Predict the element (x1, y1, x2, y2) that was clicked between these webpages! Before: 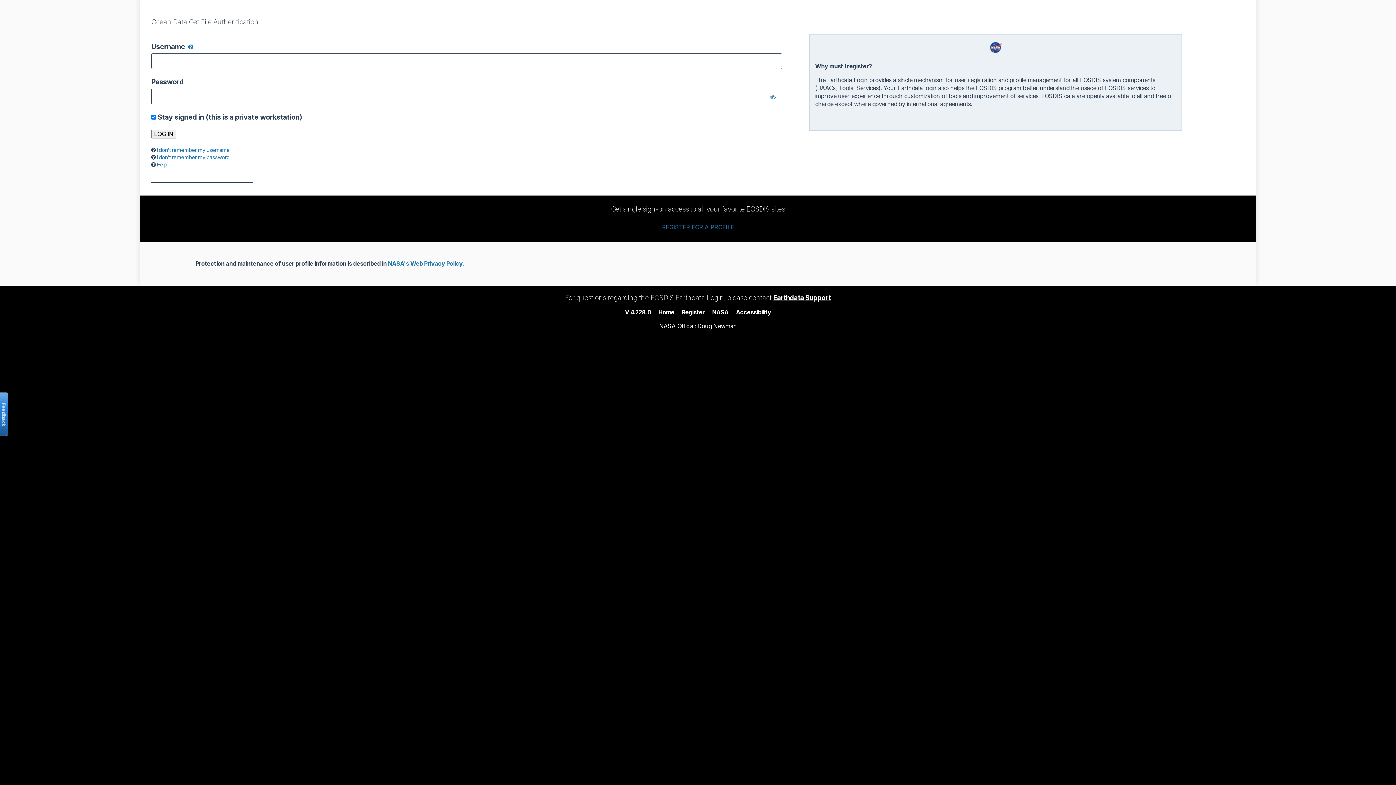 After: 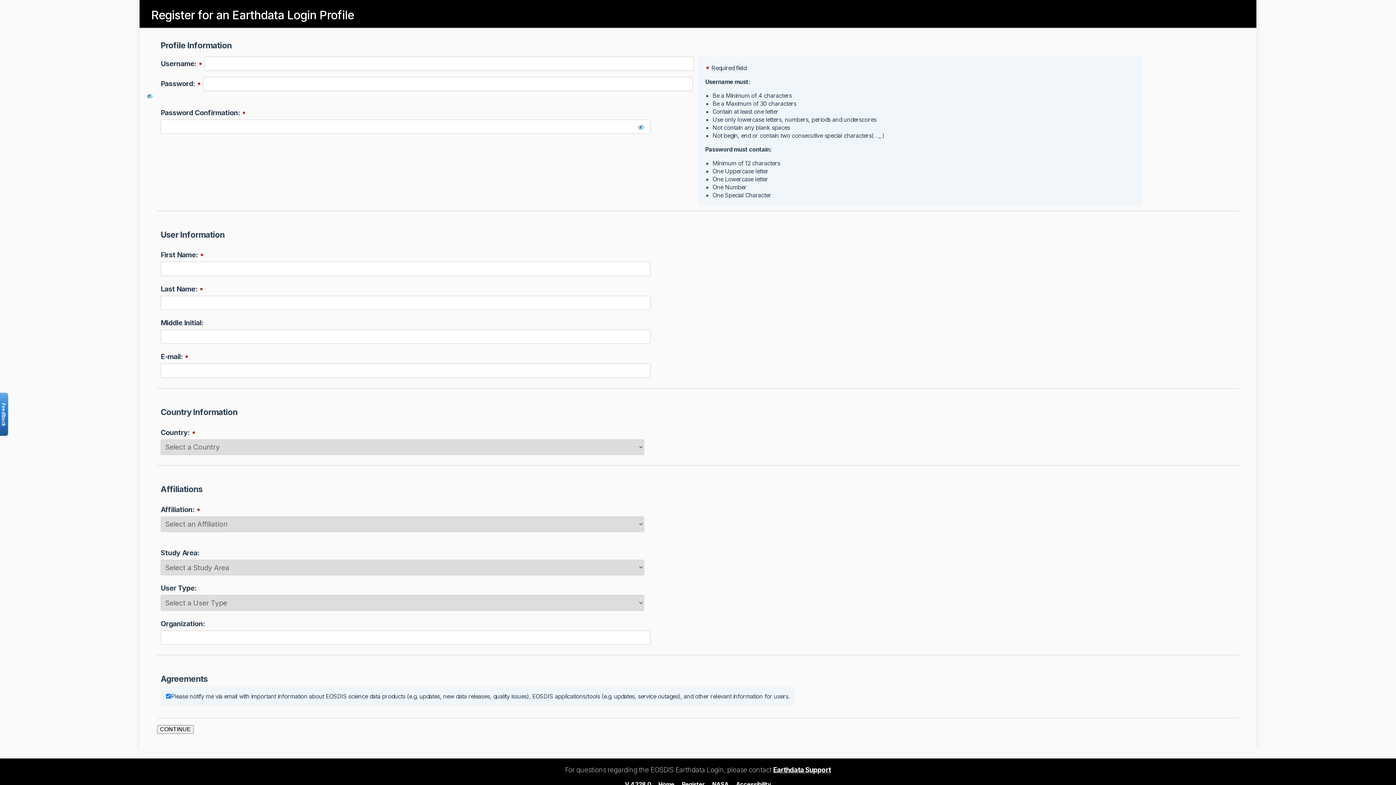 Action: bbox: (682, 308, 704, 315) label: Register